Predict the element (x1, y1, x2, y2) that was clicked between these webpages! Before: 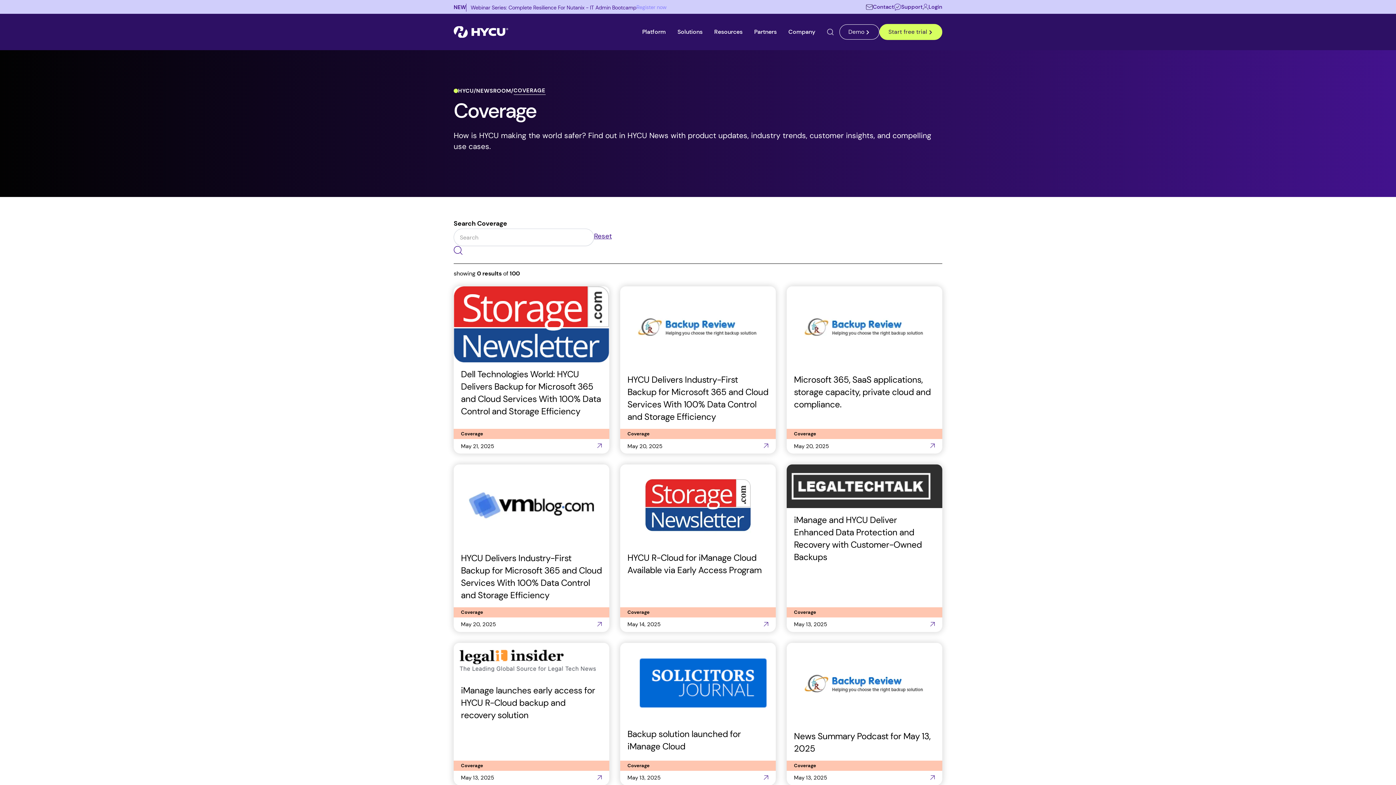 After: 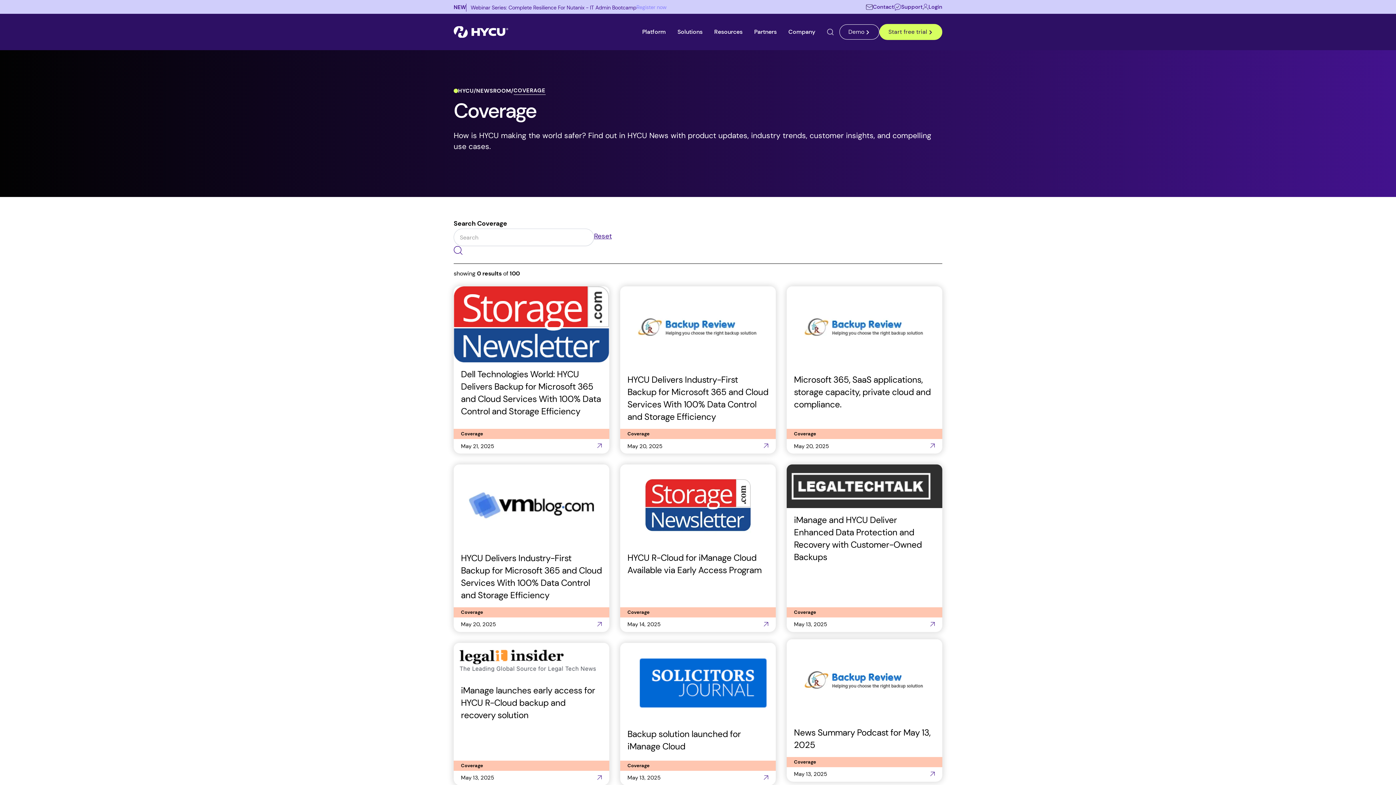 Action: label: News Summary Podcast for May 13, 2025
Coverage

May 13, 2025 bbox: (786, 643, 942, 785)